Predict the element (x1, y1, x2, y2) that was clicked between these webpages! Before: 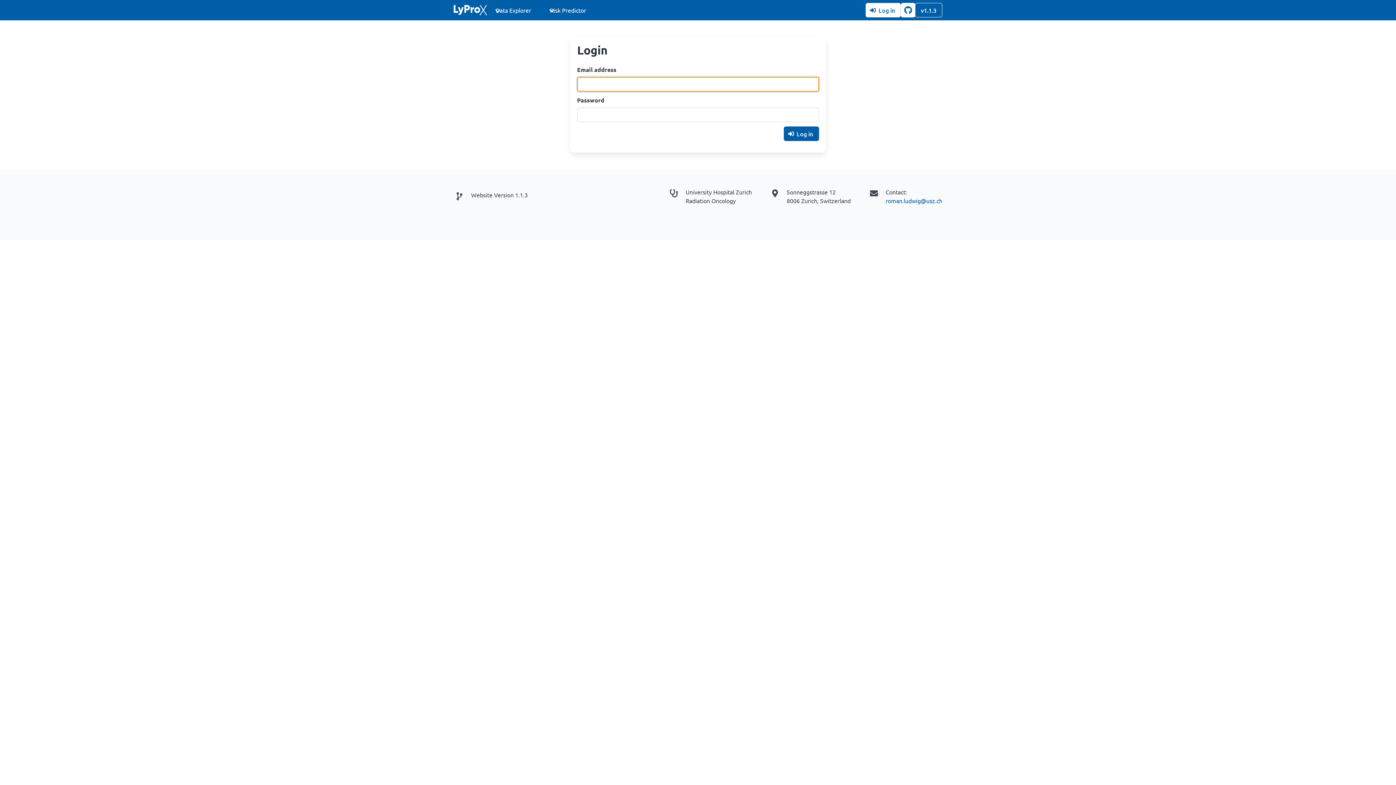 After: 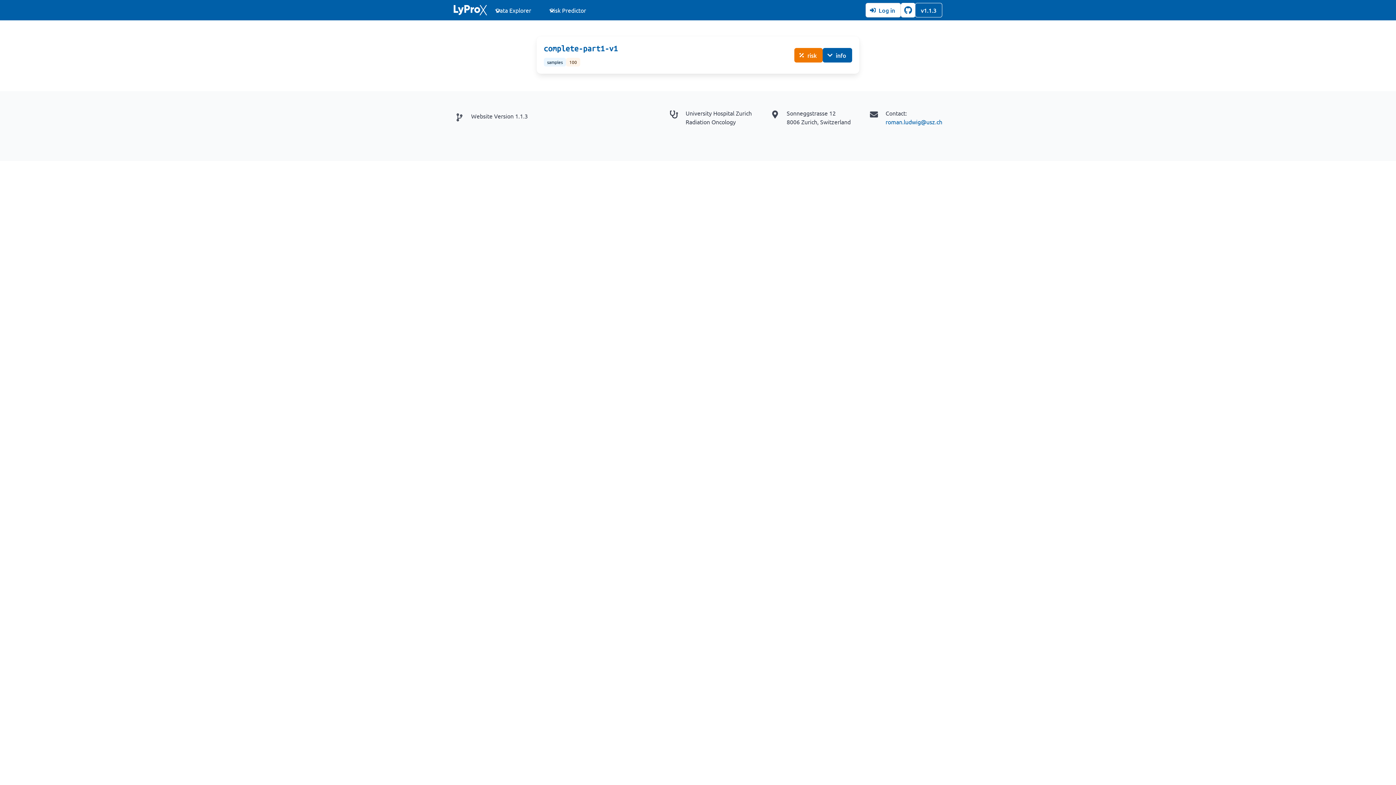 Action: bbox: (545, 0, 600, 20) label: Risk Predictor